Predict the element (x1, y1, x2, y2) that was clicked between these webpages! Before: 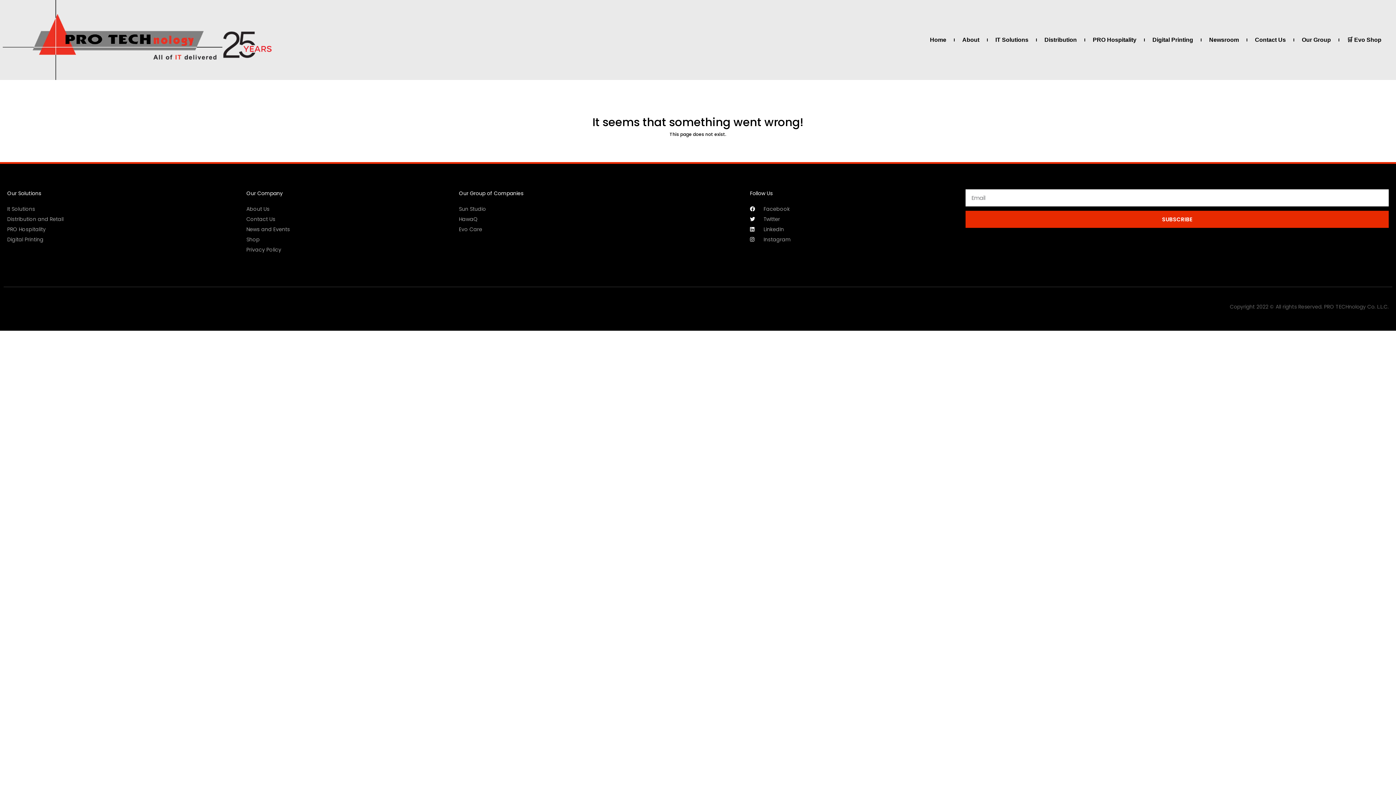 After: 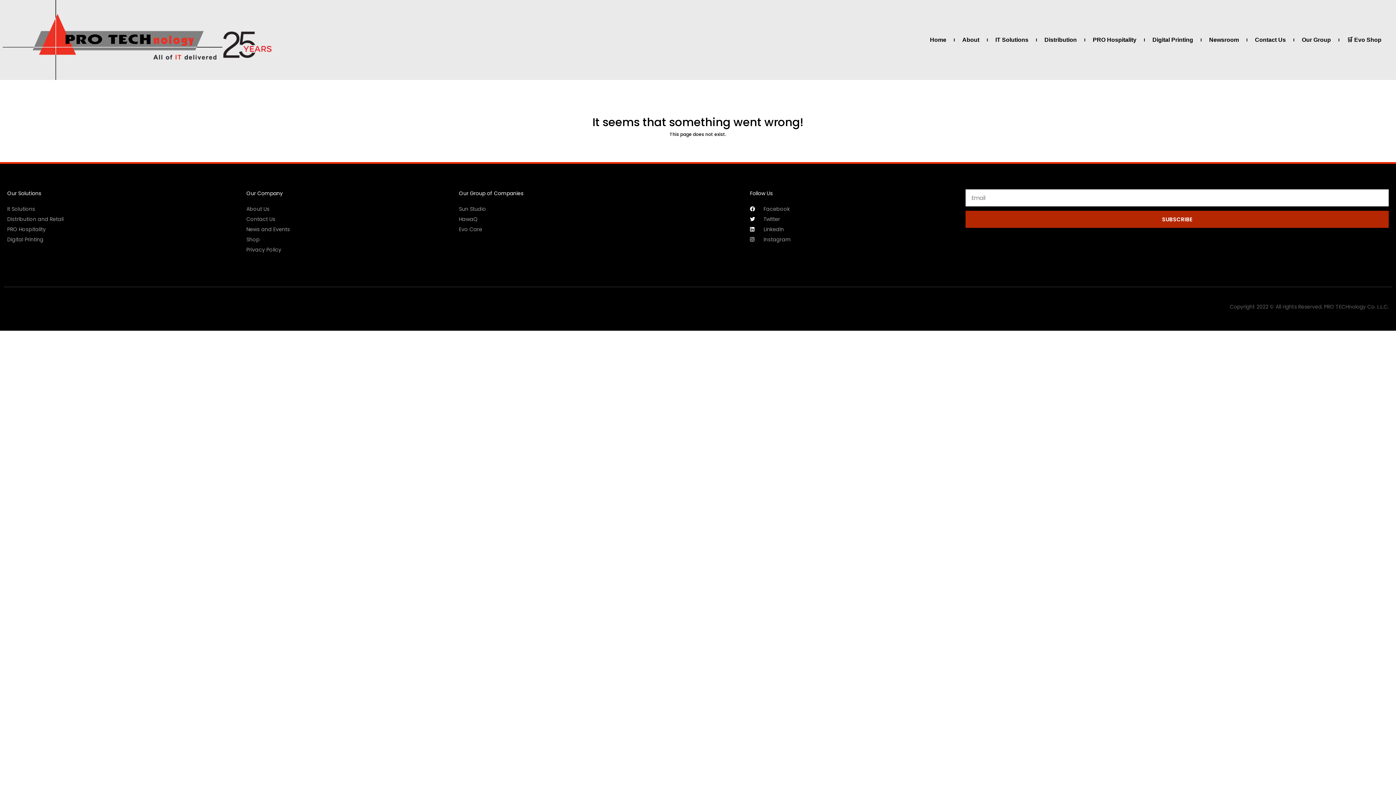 Action: label: SUBSCRIBE bbox: (965, 210, 1389, 227)